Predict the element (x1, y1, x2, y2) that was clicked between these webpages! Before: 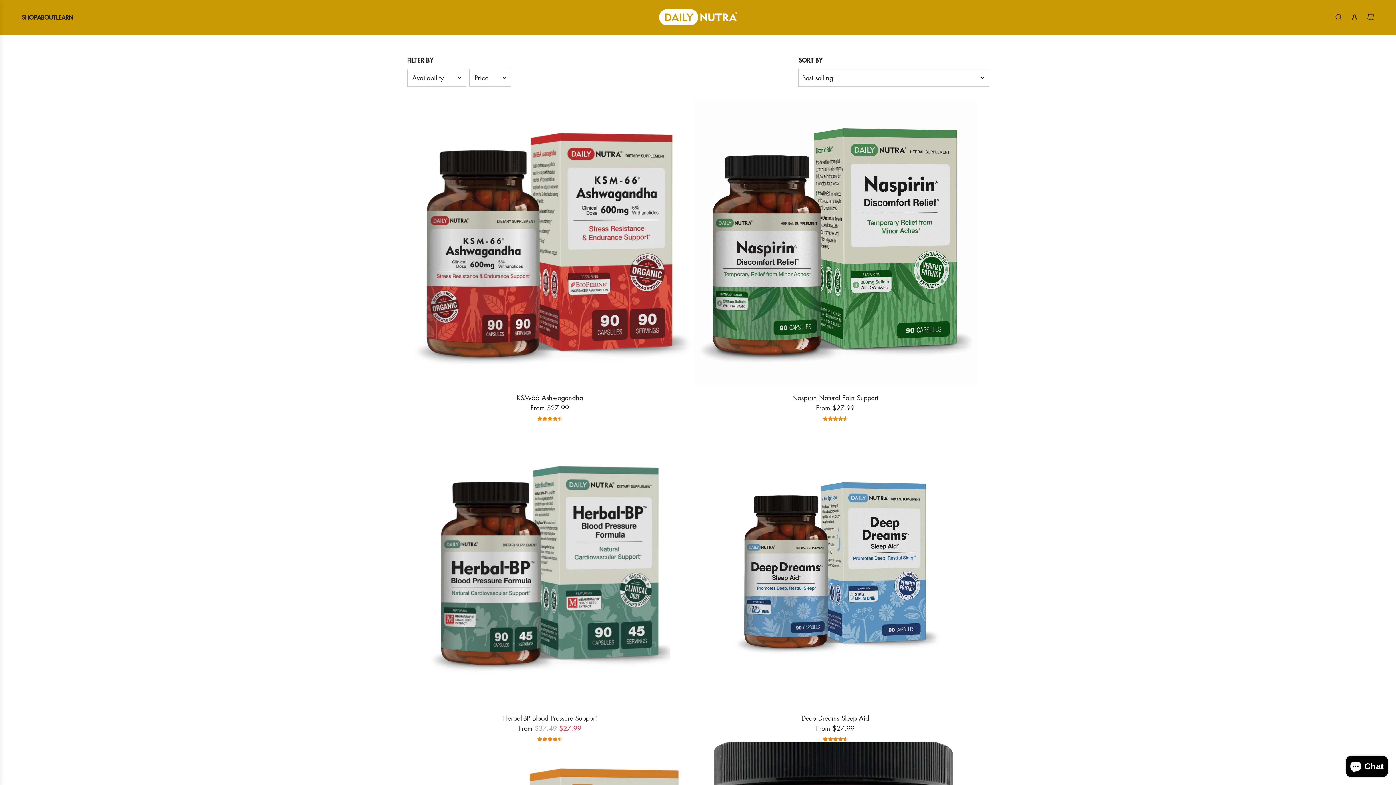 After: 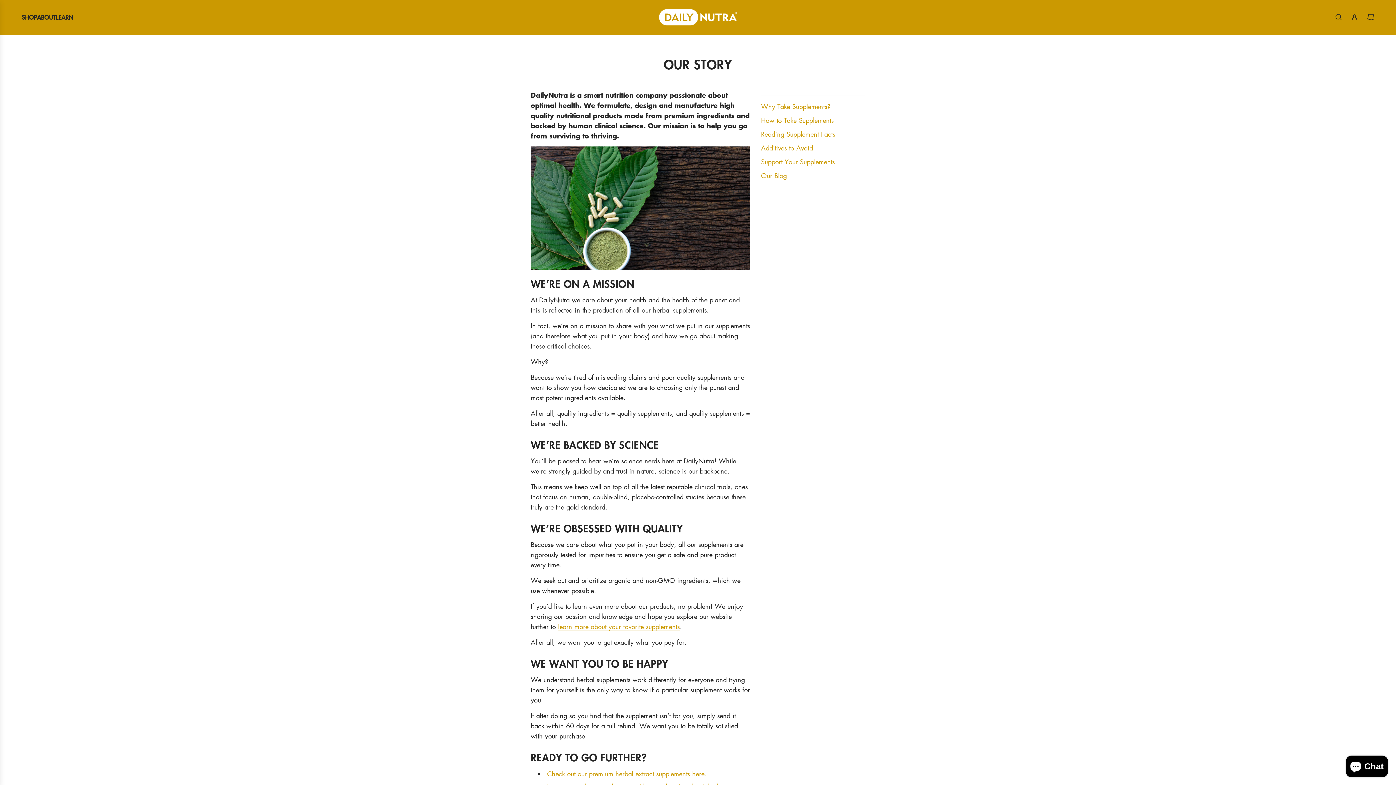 Action: bbox: (37, 6, 56, 27) label: ABOUT